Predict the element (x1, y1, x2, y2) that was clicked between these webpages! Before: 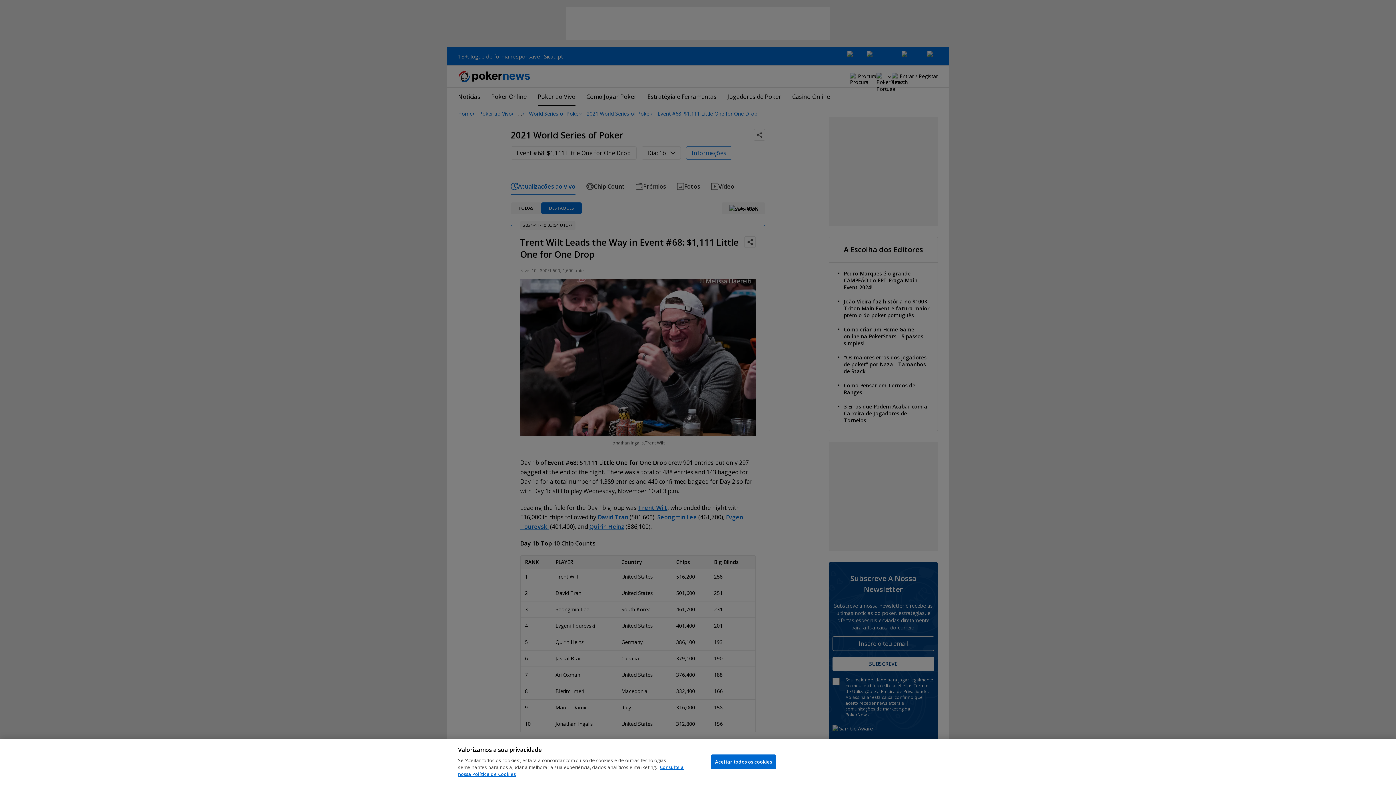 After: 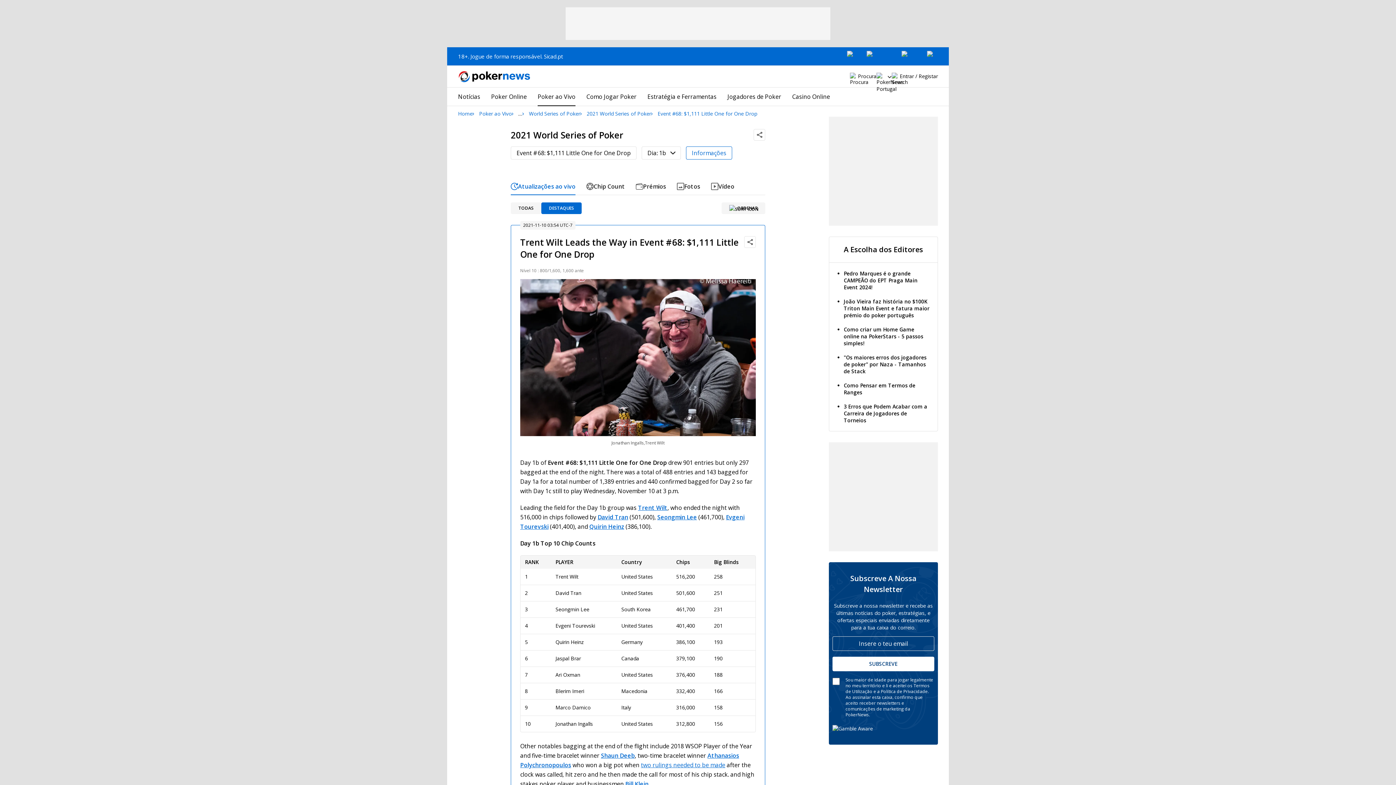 Action: label: Aceitar todos os cookies bbox: (711, 754, 776, 769)